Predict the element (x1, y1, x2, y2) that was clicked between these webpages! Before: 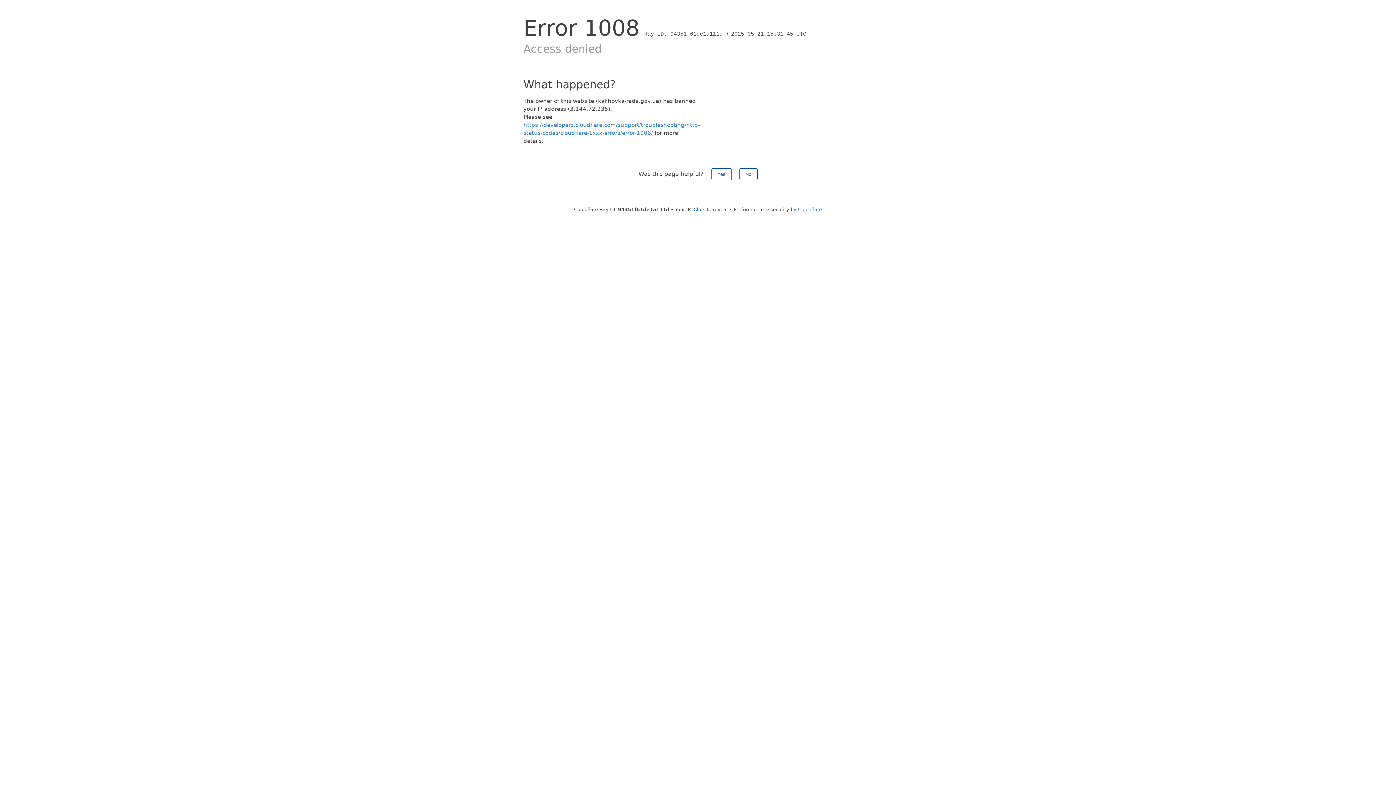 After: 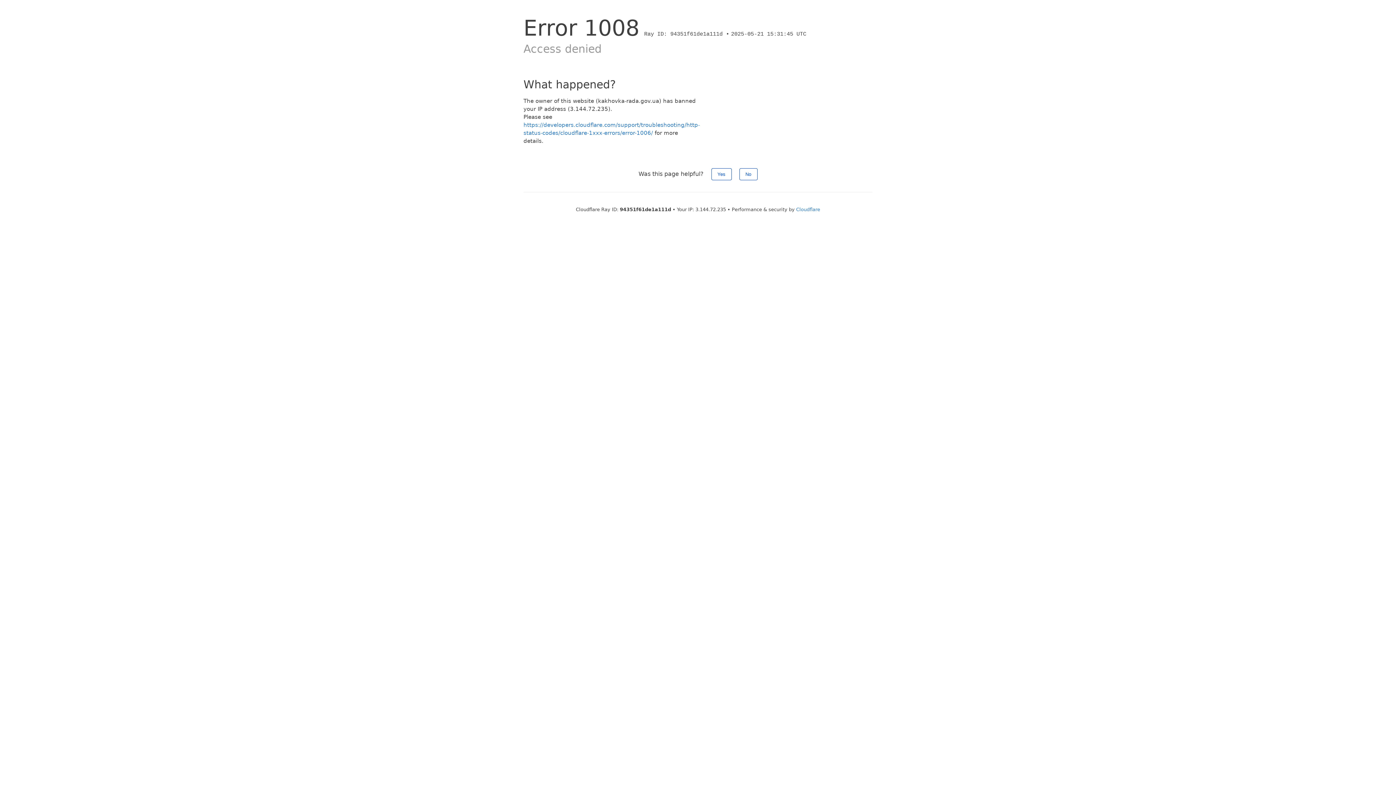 Action: label: Click to reveal bbox: (693, 206, 728, 212)